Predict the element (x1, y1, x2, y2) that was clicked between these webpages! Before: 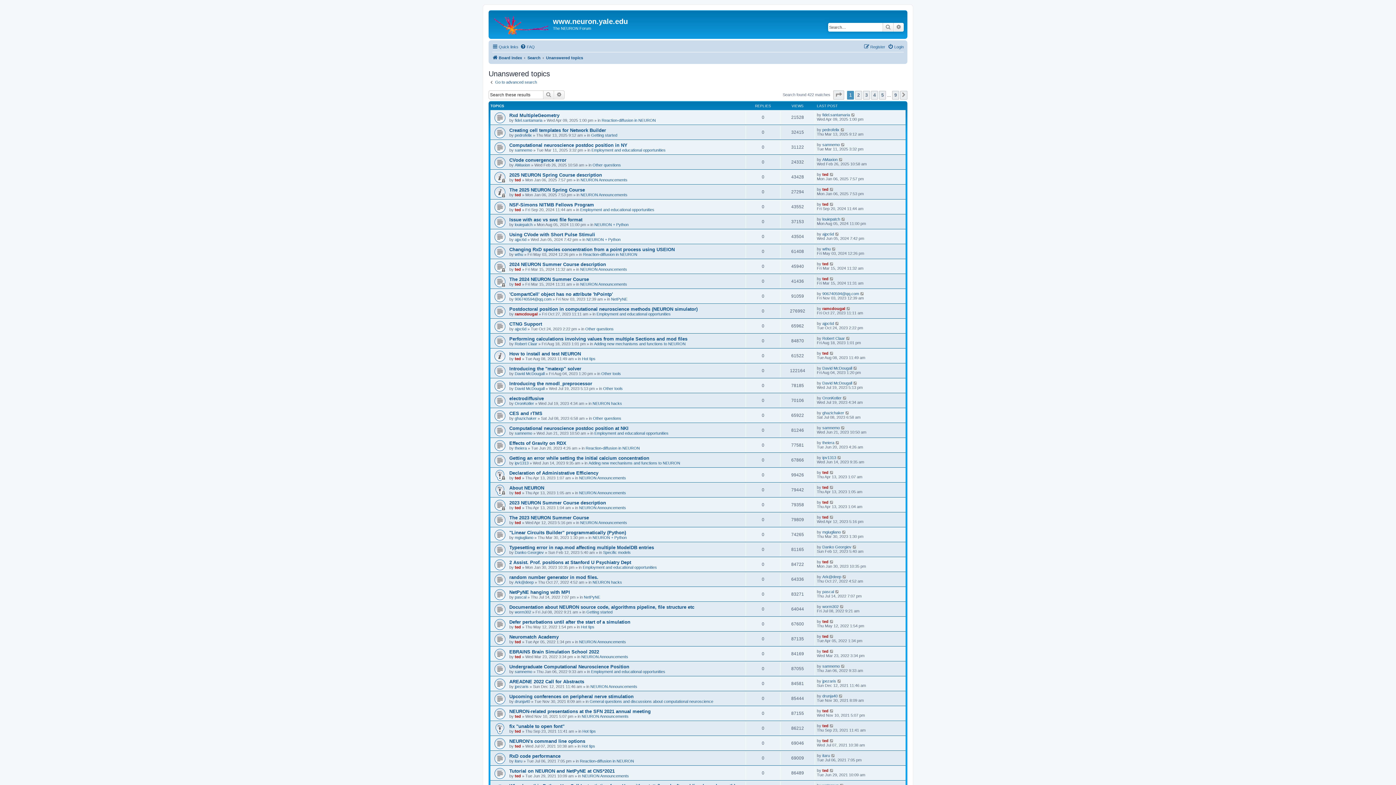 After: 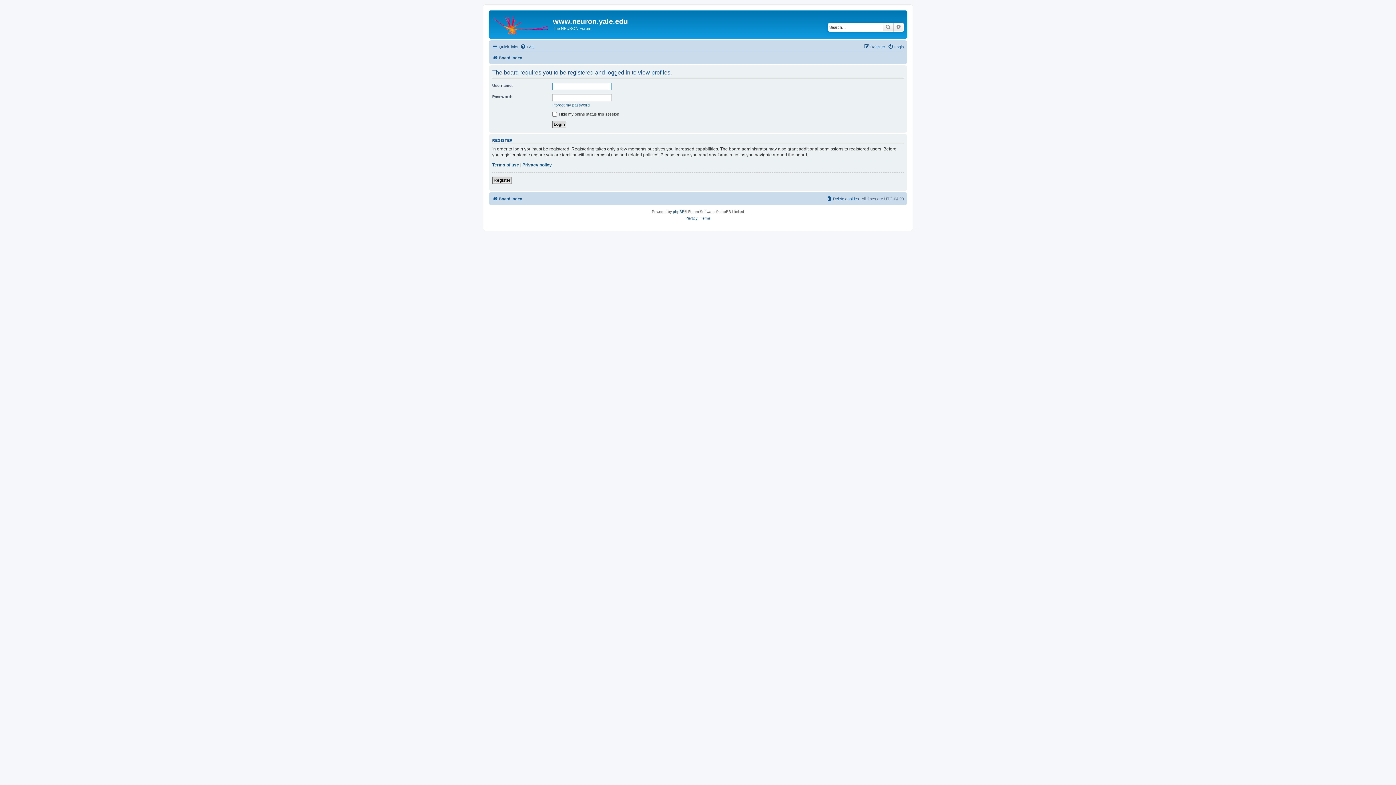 Action: label: ted bbox: (822, 768, 828, 773)